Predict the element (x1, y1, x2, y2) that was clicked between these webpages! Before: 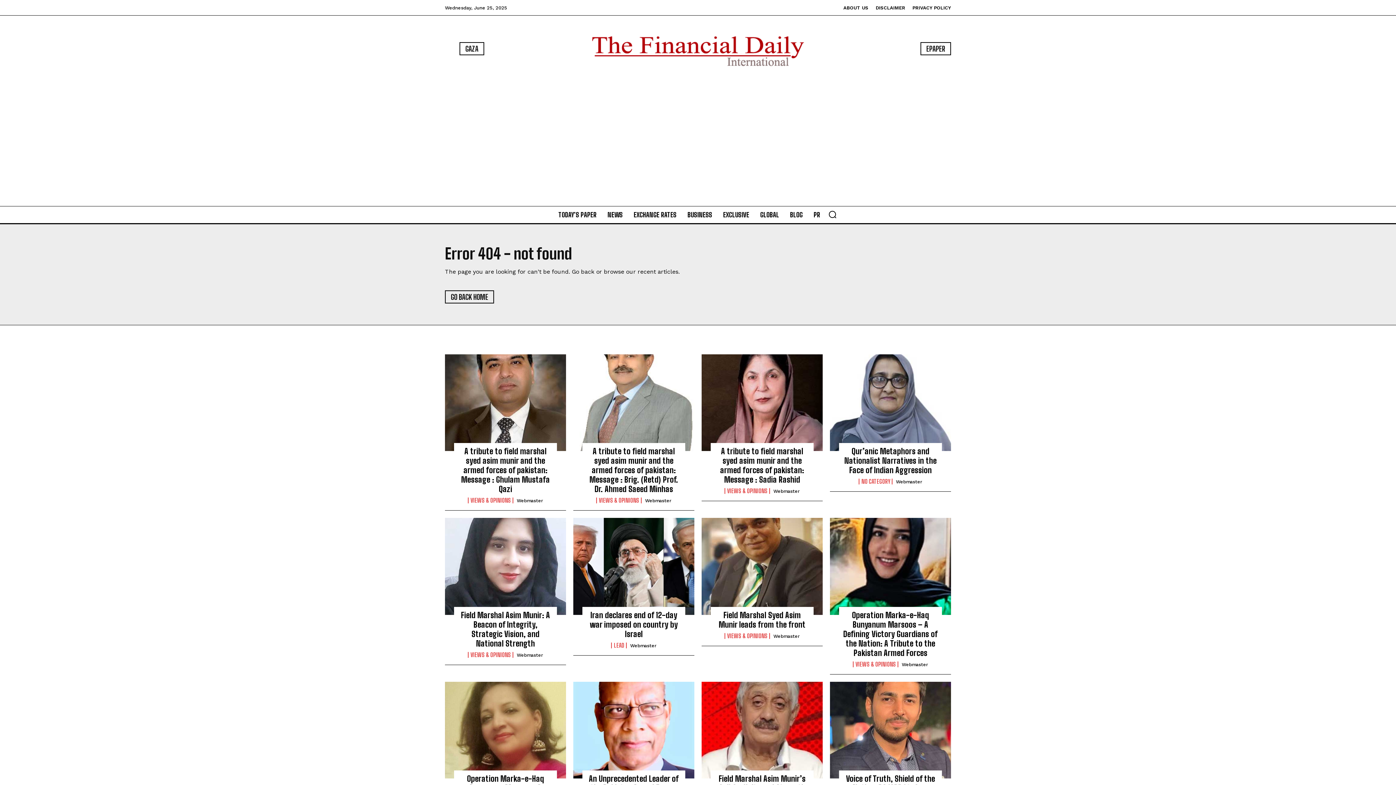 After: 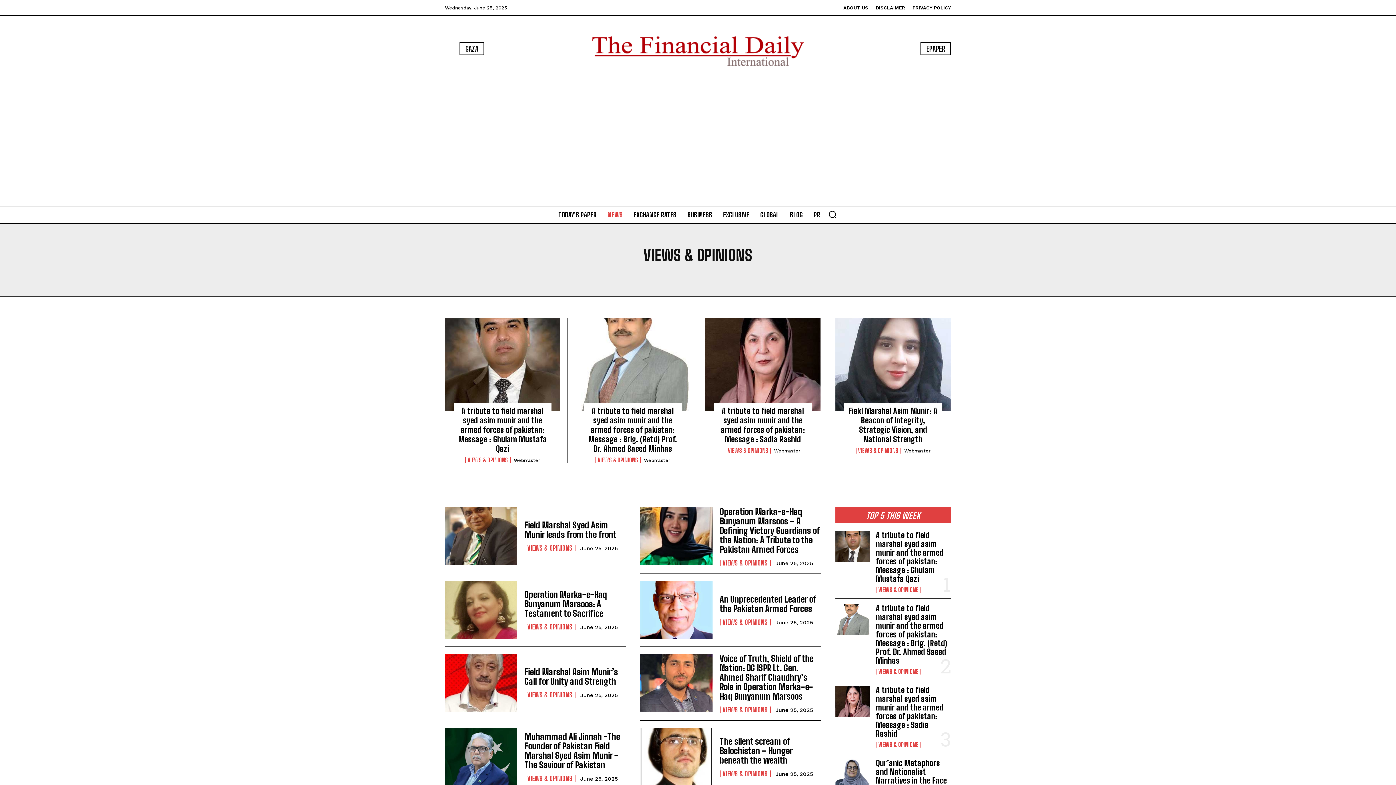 Action: bbox: (596, 497, 641, 503) label: VIEWS & OPINIONS